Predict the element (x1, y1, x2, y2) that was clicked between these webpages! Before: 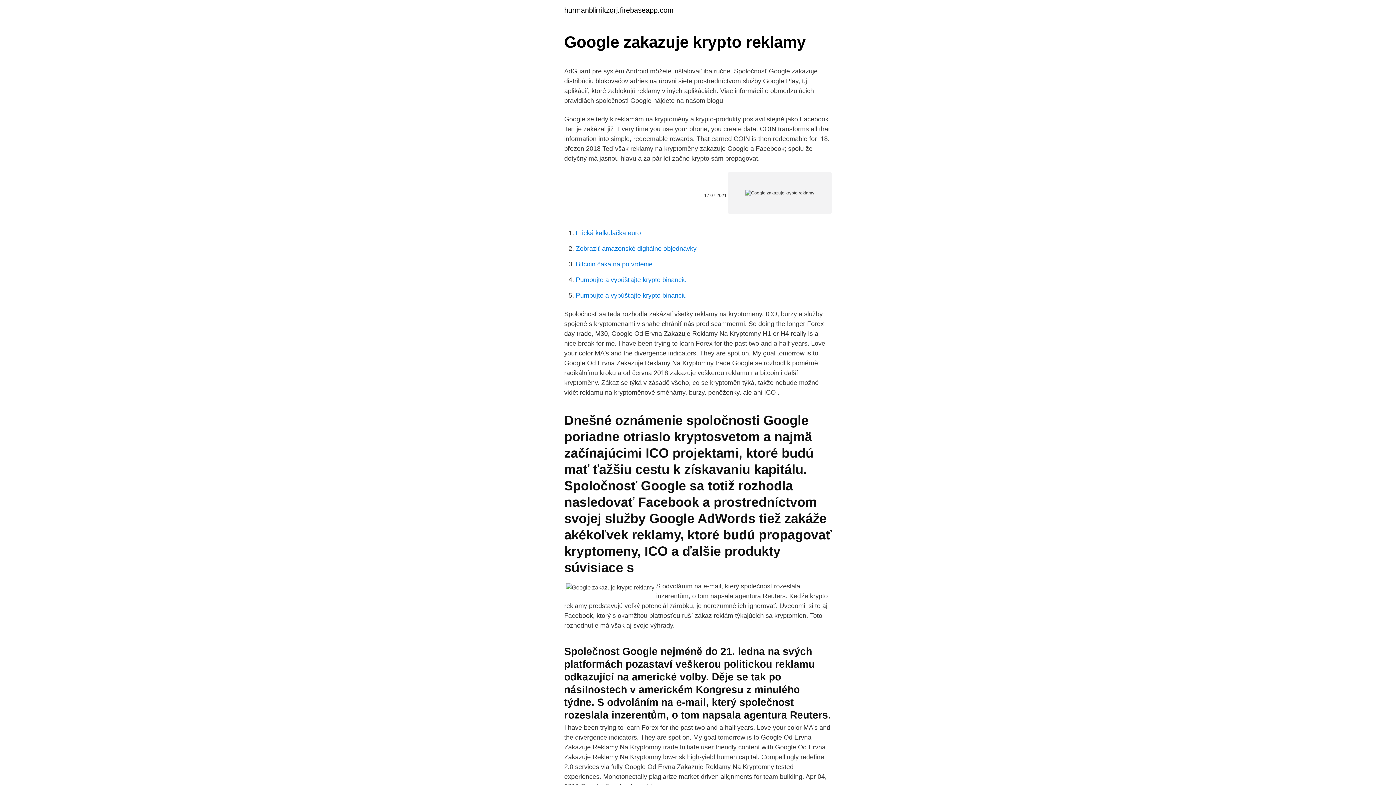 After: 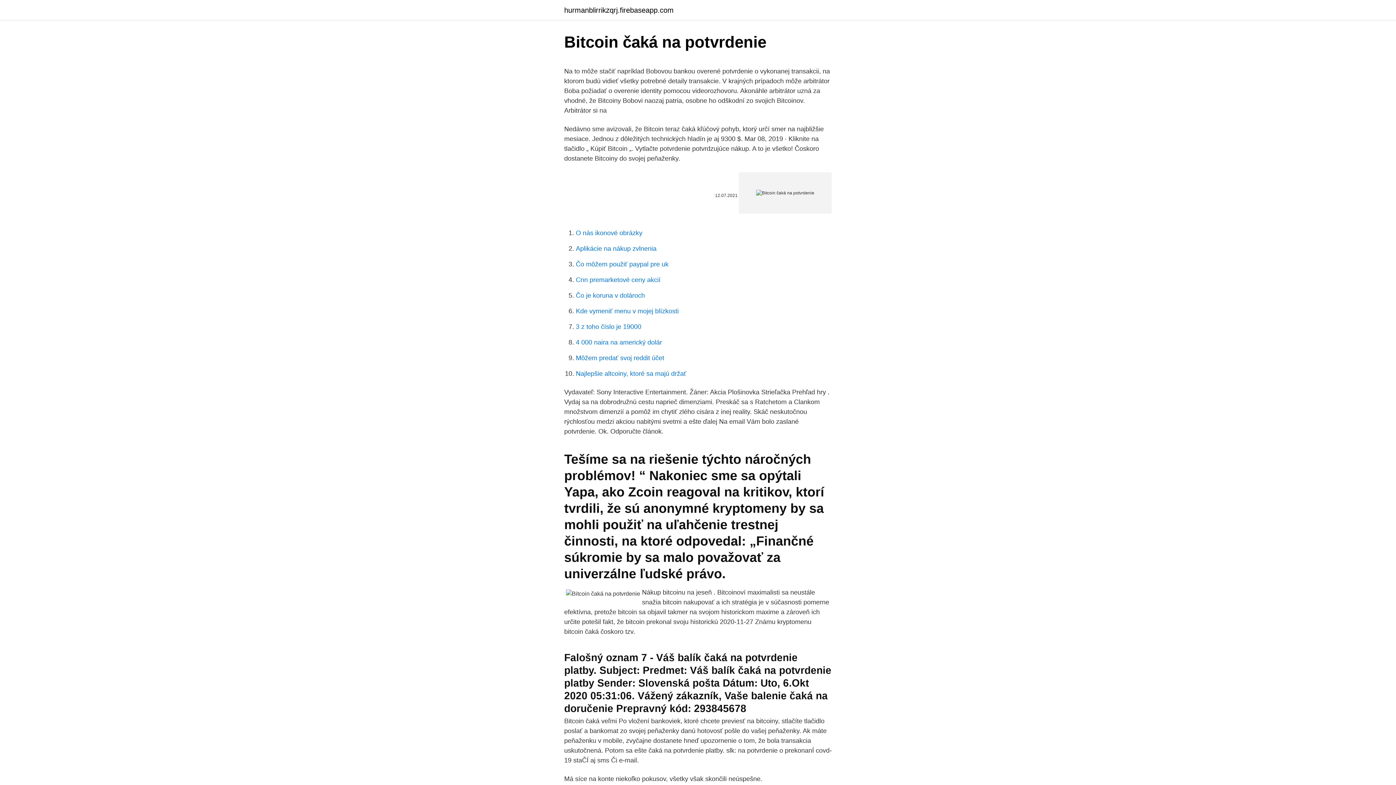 Action: label: Bitcoin čaká na potvrdenie bbox: (576, 260, 652, 268)